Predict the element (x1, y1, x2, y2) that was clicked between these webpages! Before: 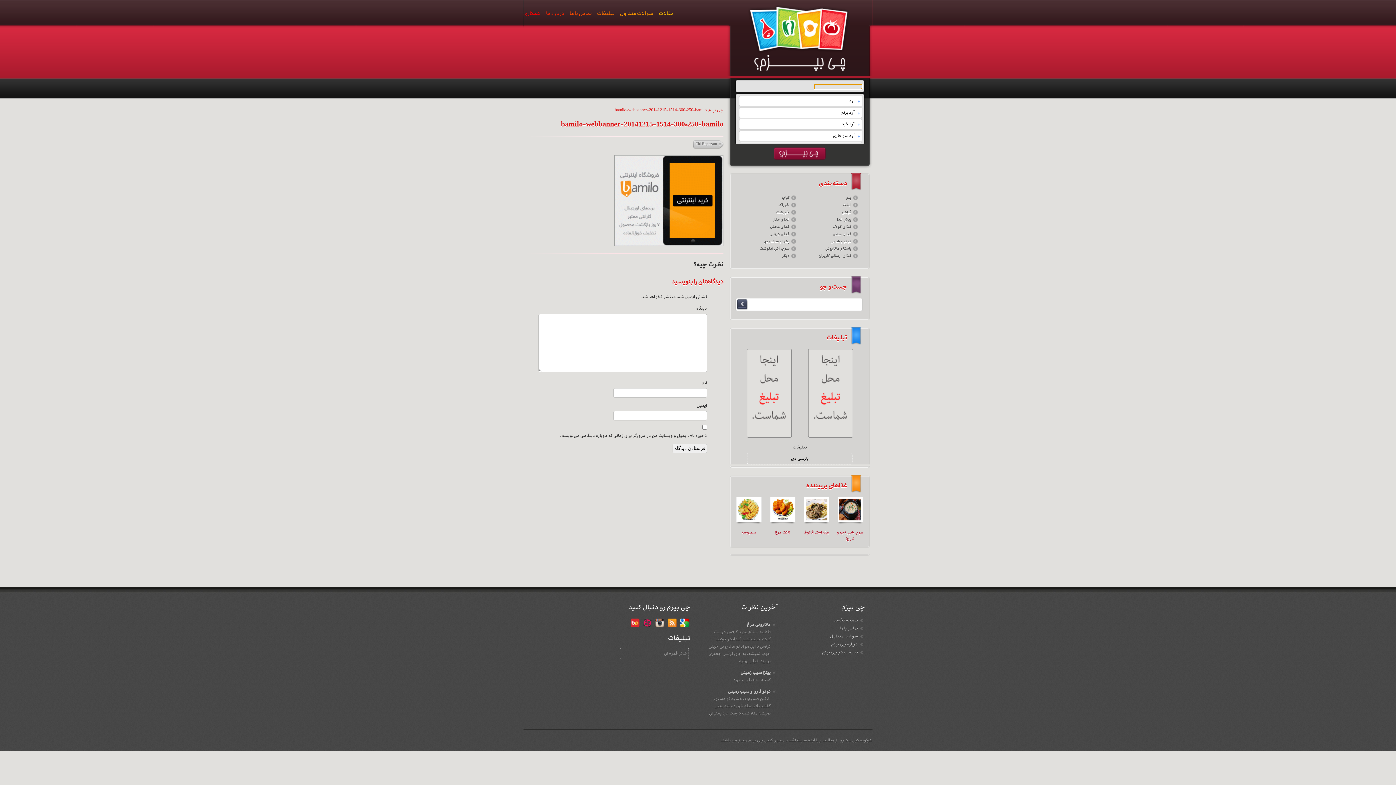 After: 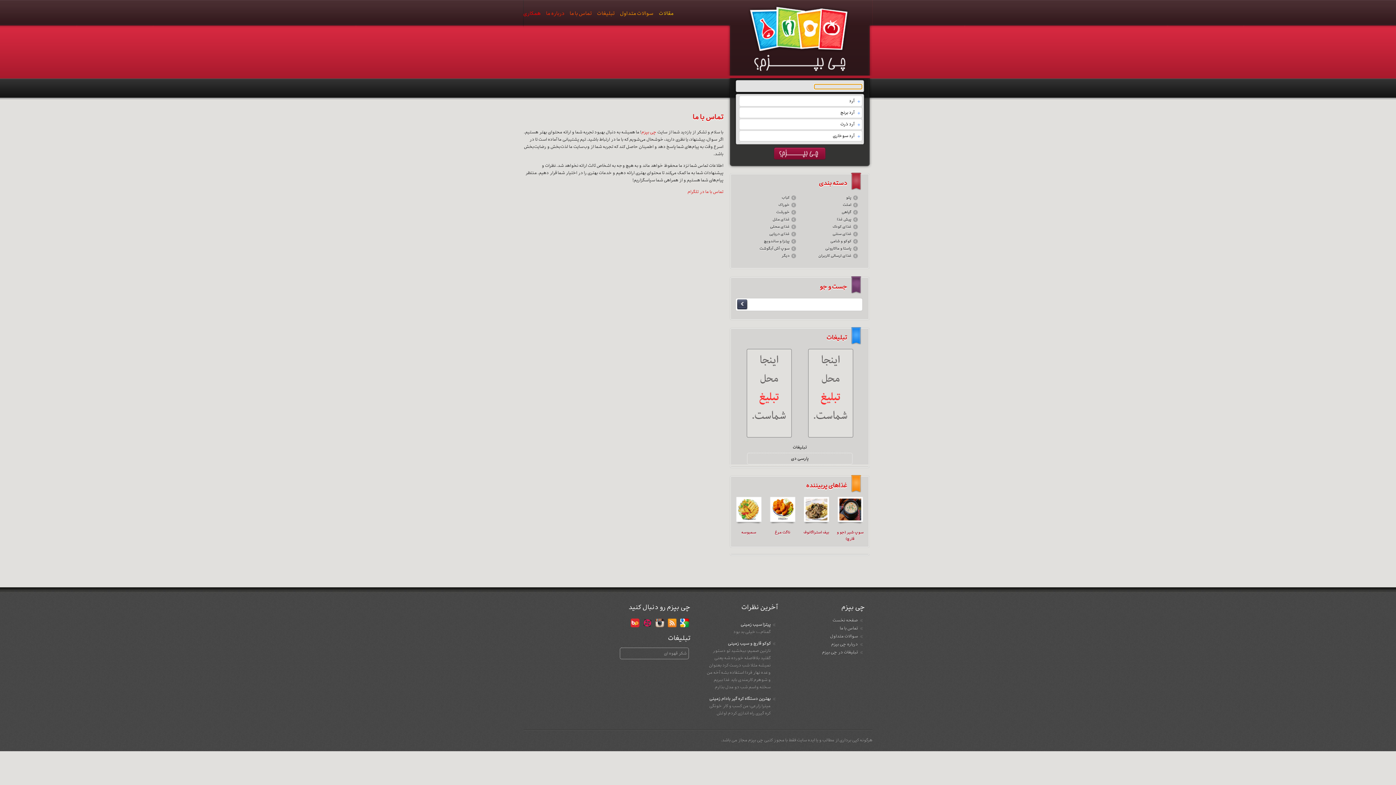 Action: bbox: (569, 9, 592, 18) label: تماس با ما